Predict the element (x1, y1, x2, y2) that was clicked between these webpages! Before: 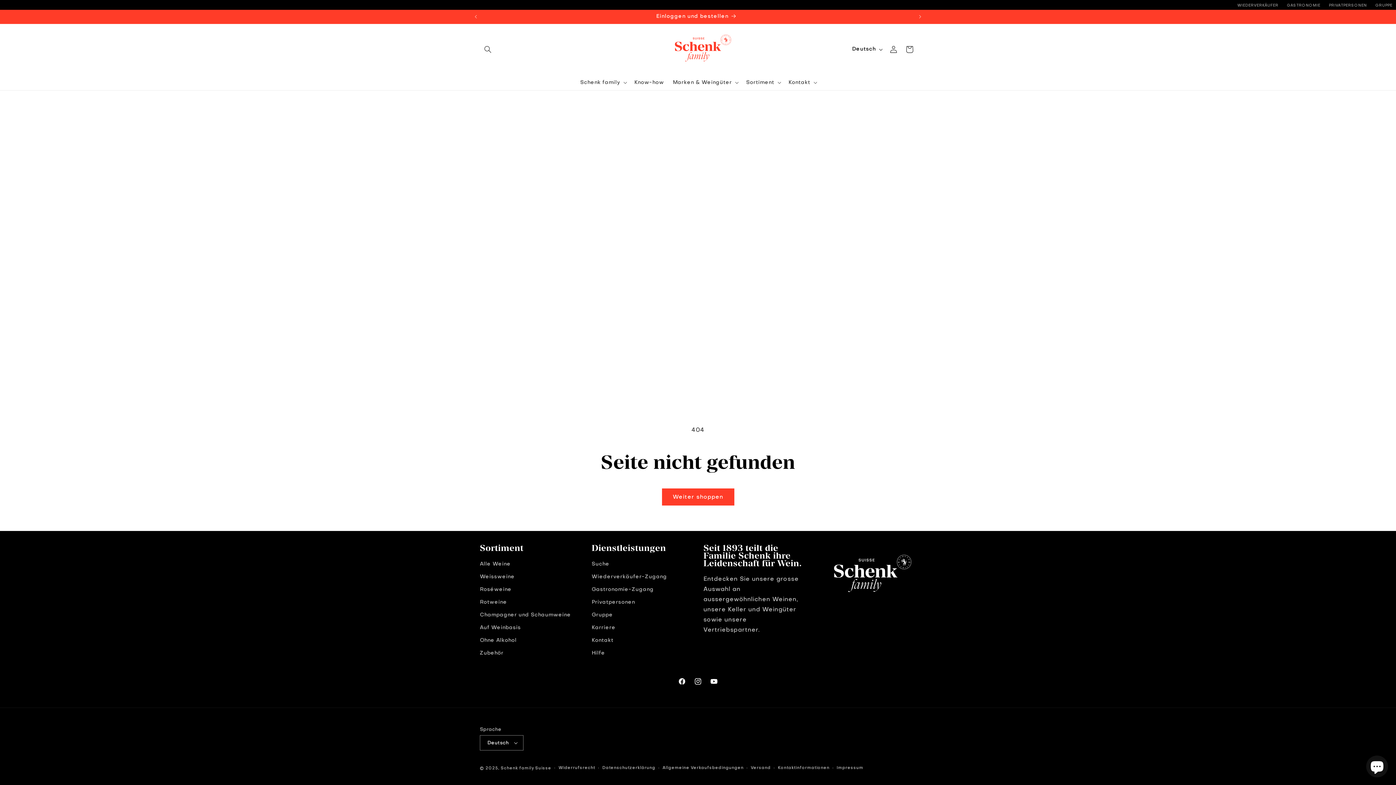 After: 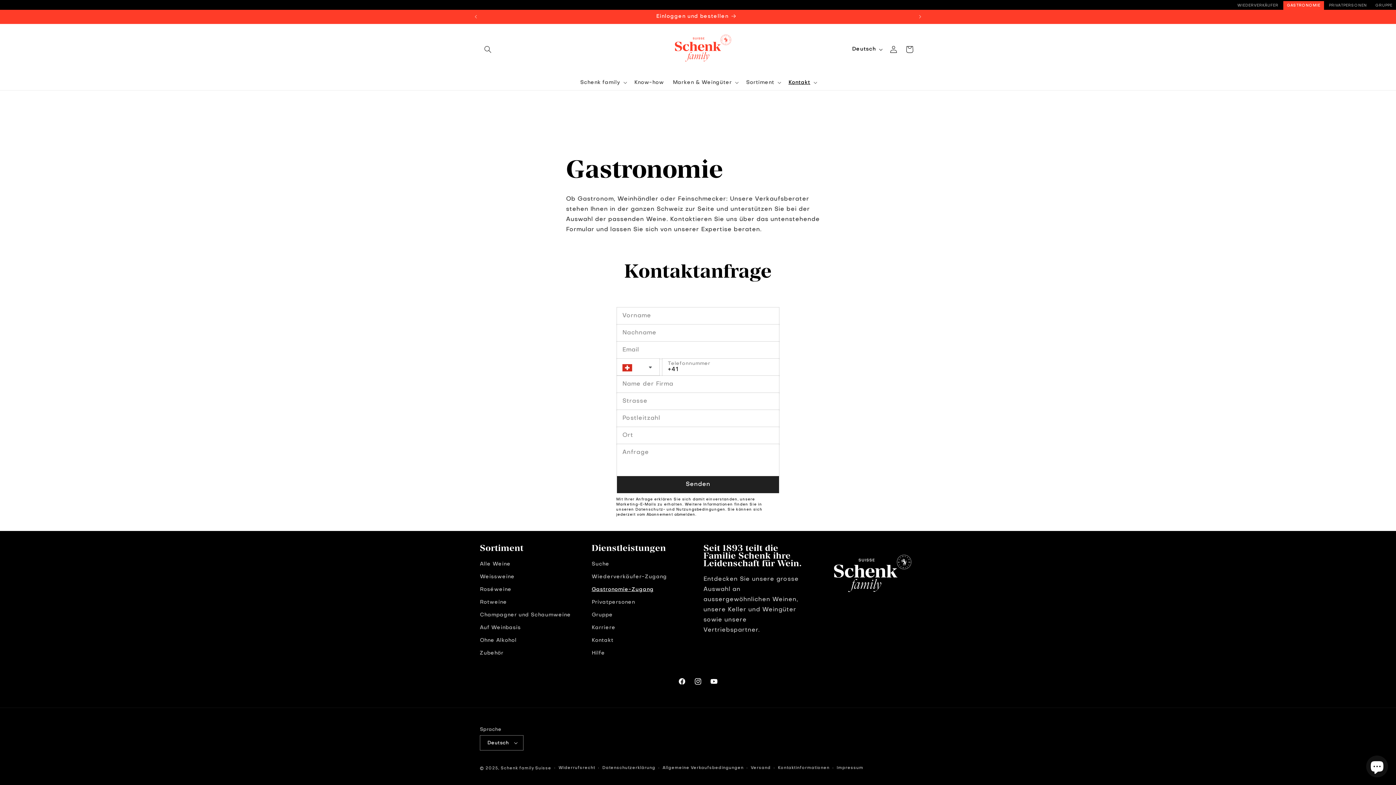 Action: label: Gastronomie-Zugang bbox: (591, 583, 653, 596)